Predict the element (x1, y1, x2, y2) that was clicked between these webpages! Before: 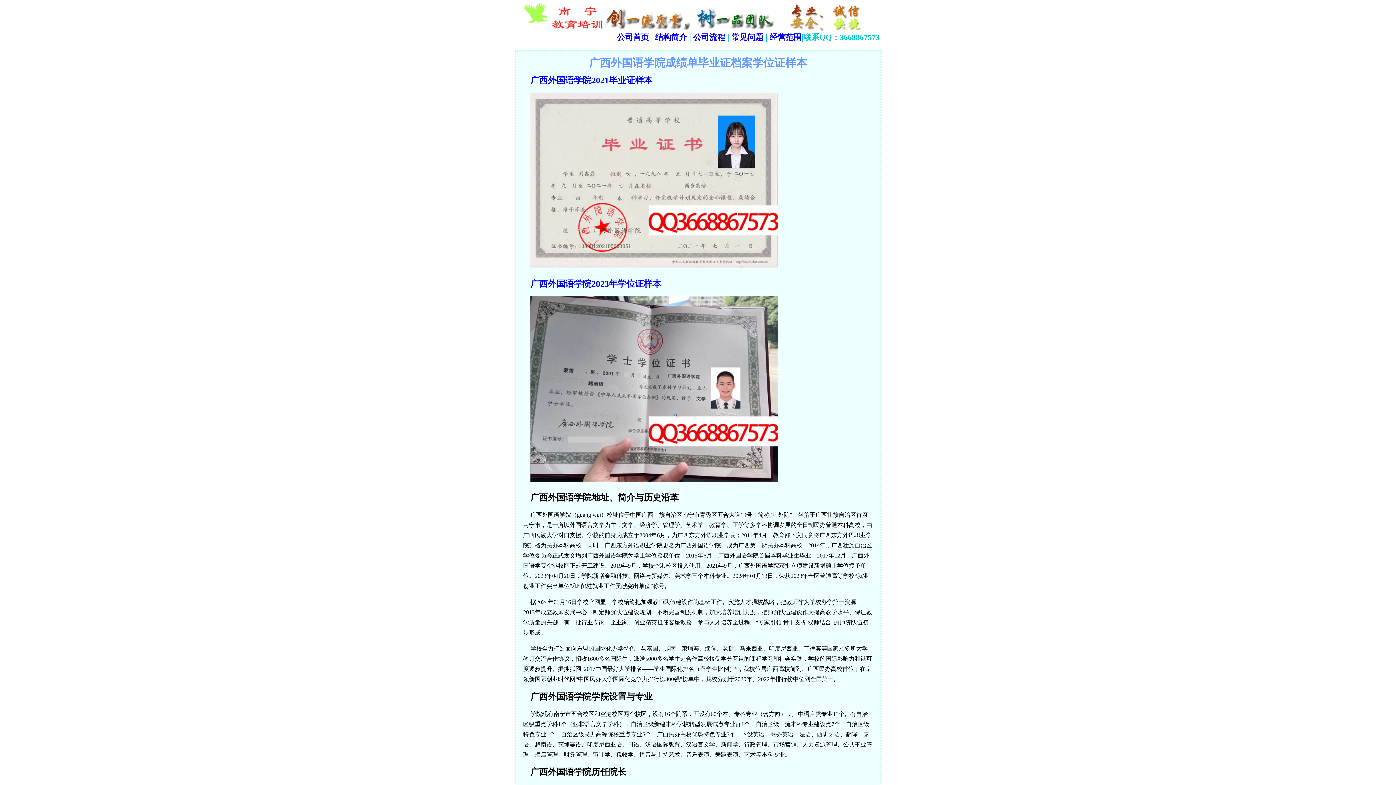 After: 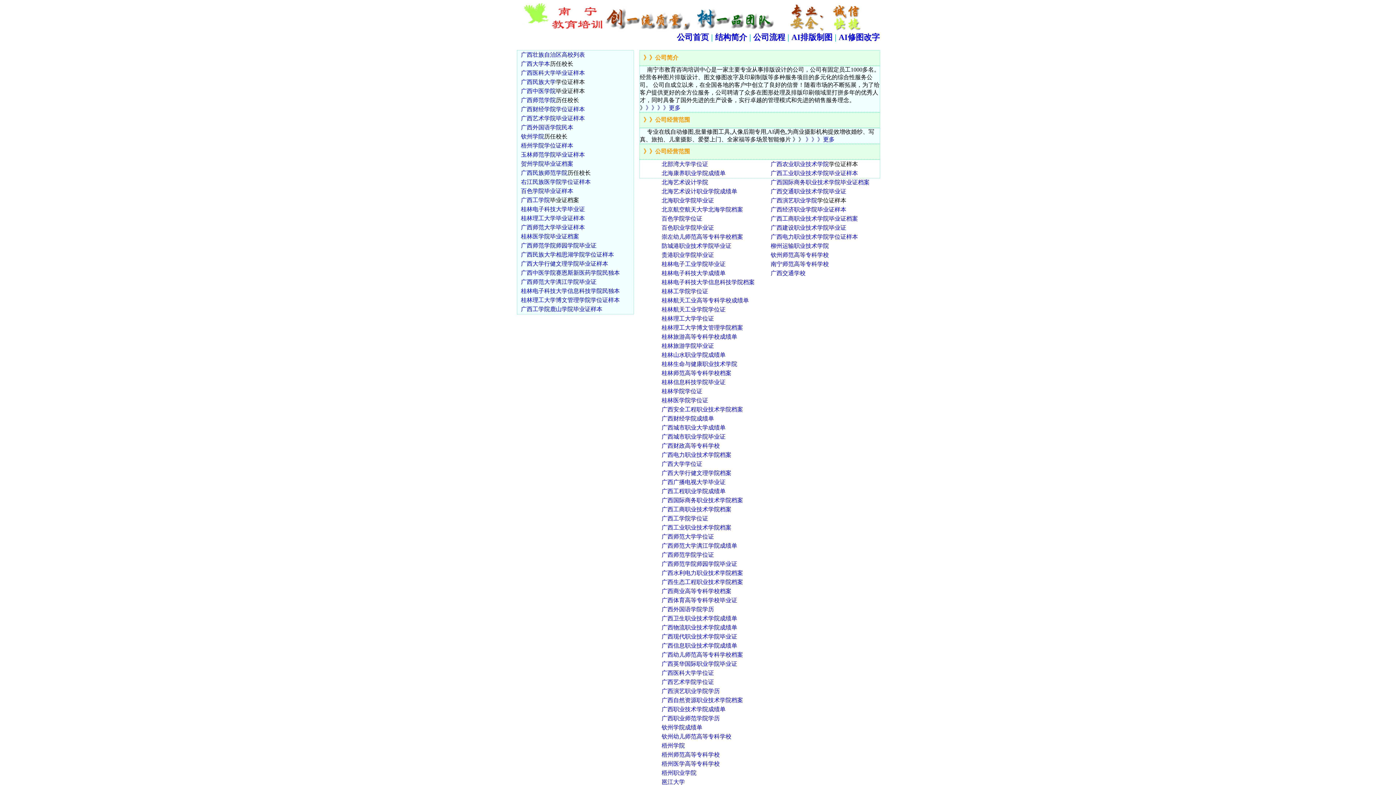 Action: label: 公司首页 bbox: (617, 32, 649, 41)